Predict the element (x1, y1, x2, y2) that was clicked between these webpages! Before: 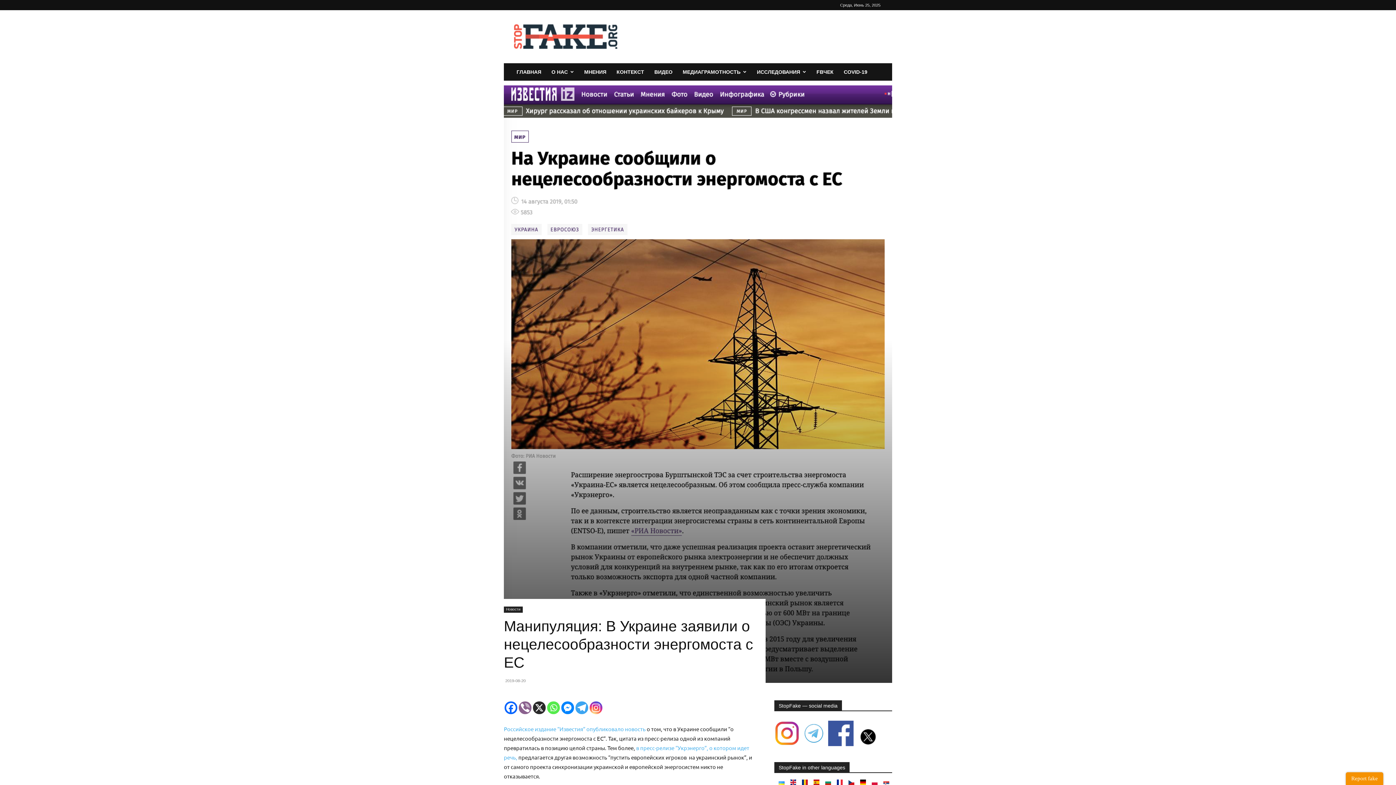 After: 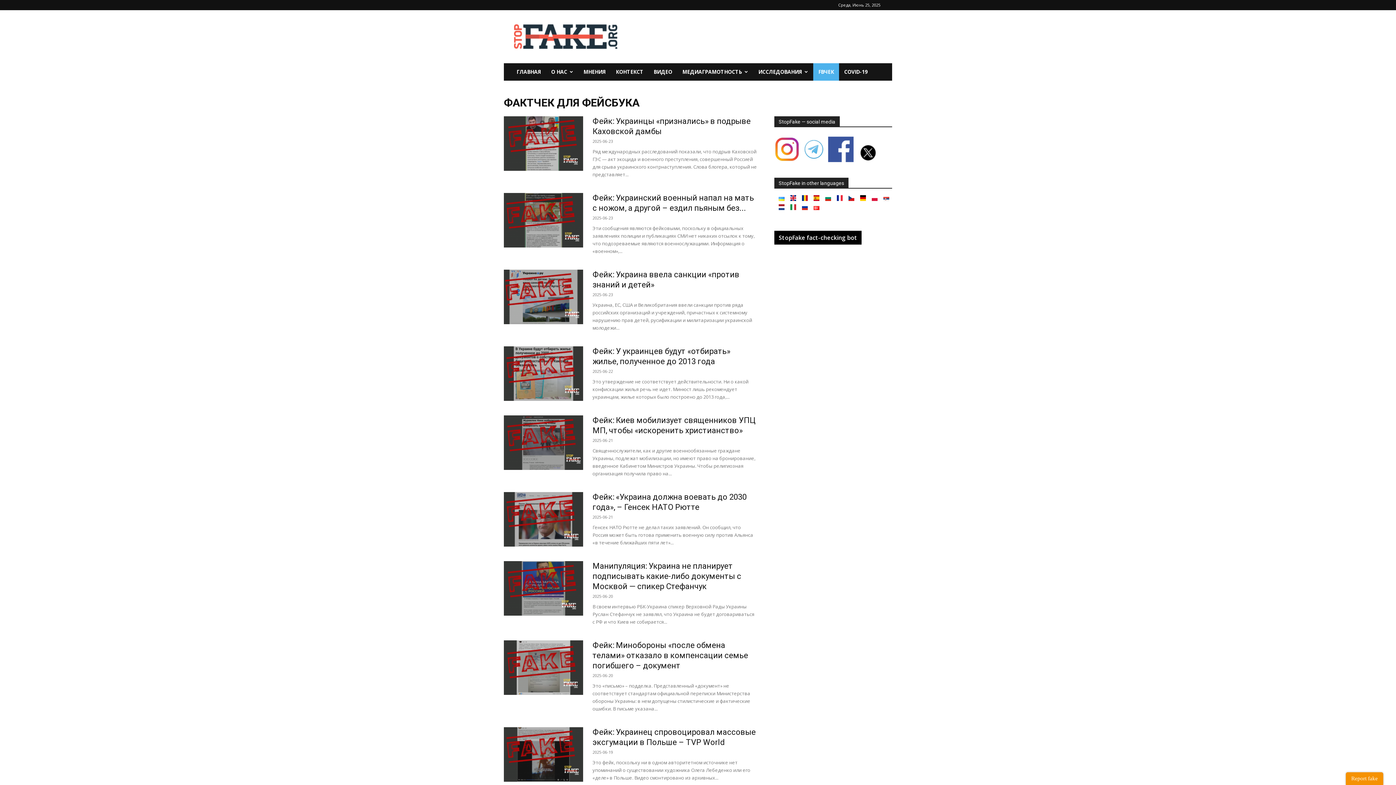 Action: label: FBЧЕК bbox: (811, 63, 838, 80)